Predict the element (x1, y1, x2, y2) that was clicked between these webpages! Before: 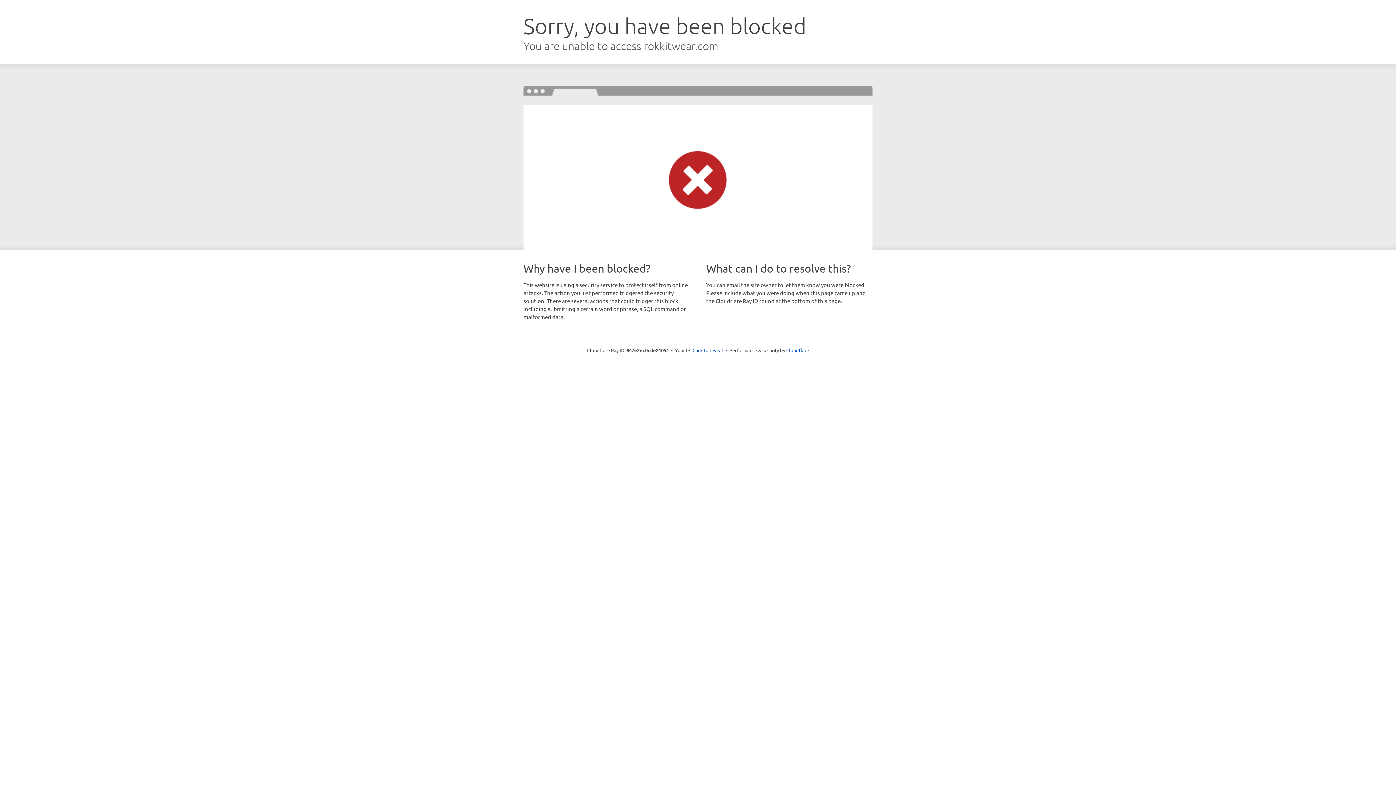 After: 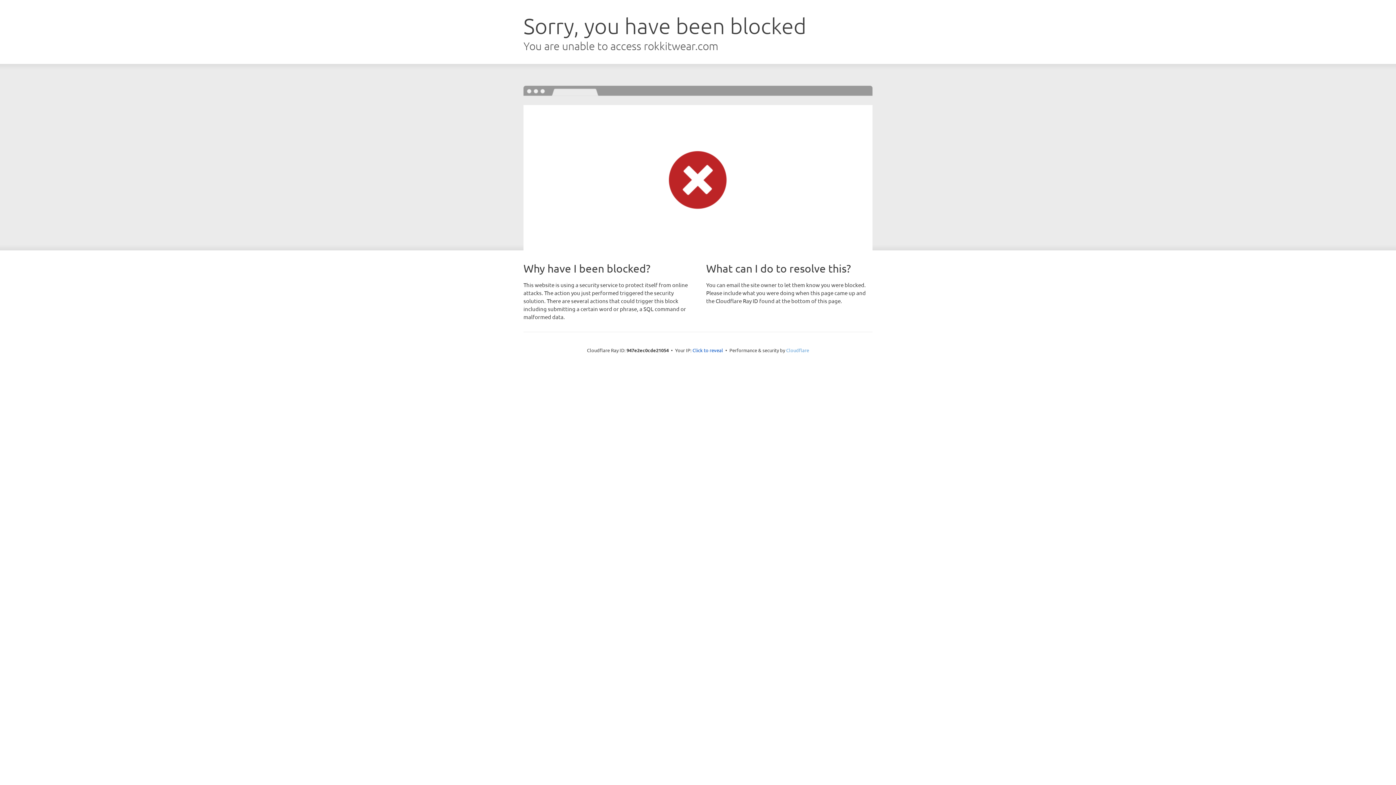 Action: label: Cloudflare bbox: (786, 347, 809, 353)